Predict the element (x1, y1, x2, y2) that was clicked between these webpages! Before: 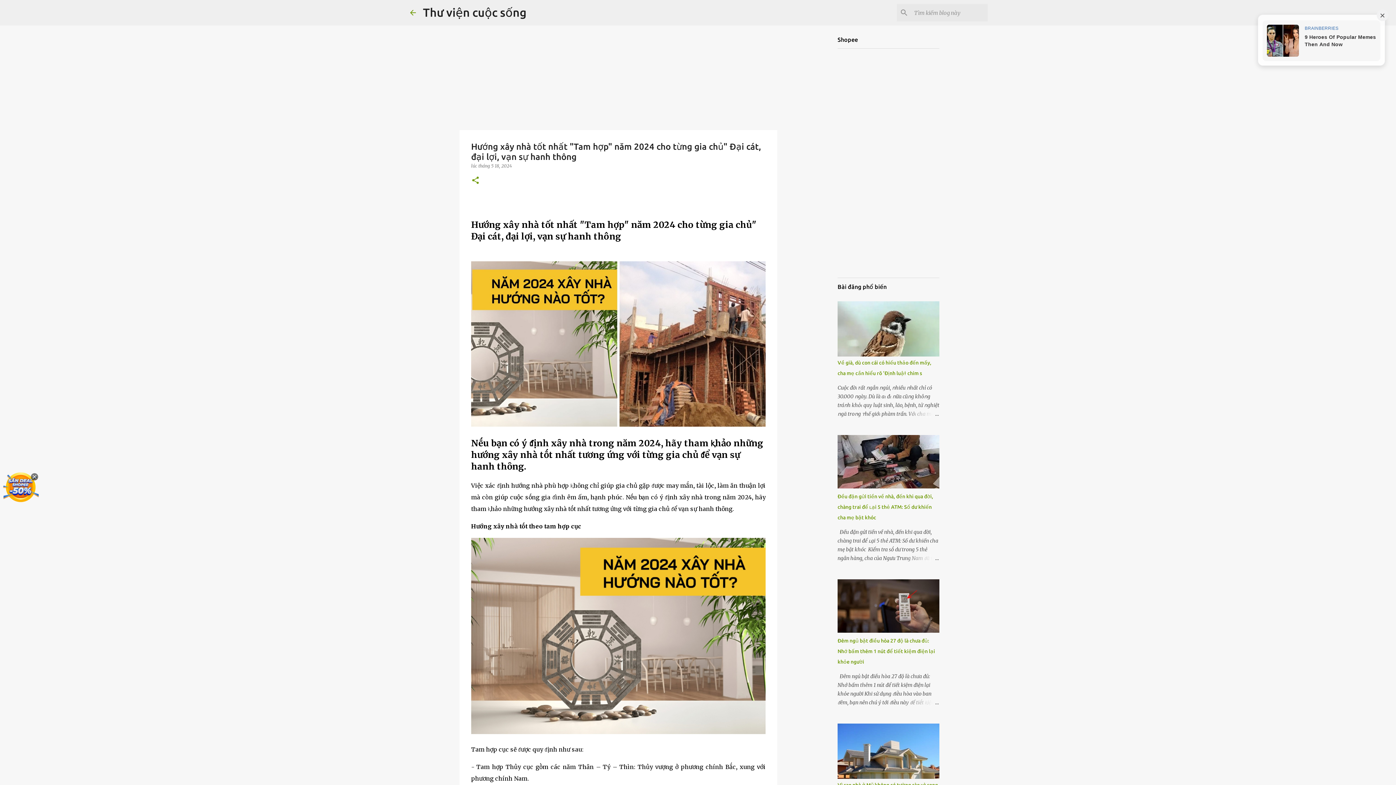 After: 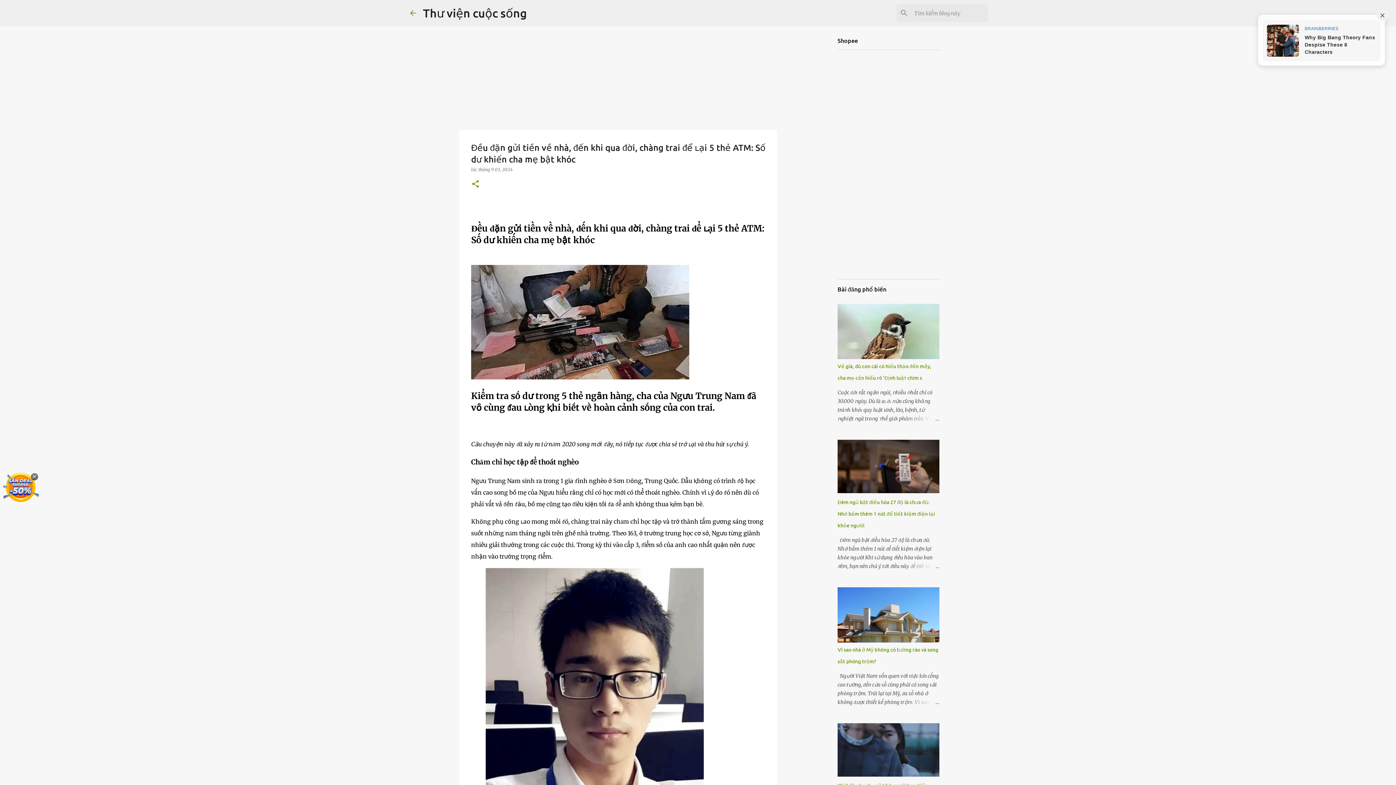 Action: bbox: (837, 483, 939, 490)